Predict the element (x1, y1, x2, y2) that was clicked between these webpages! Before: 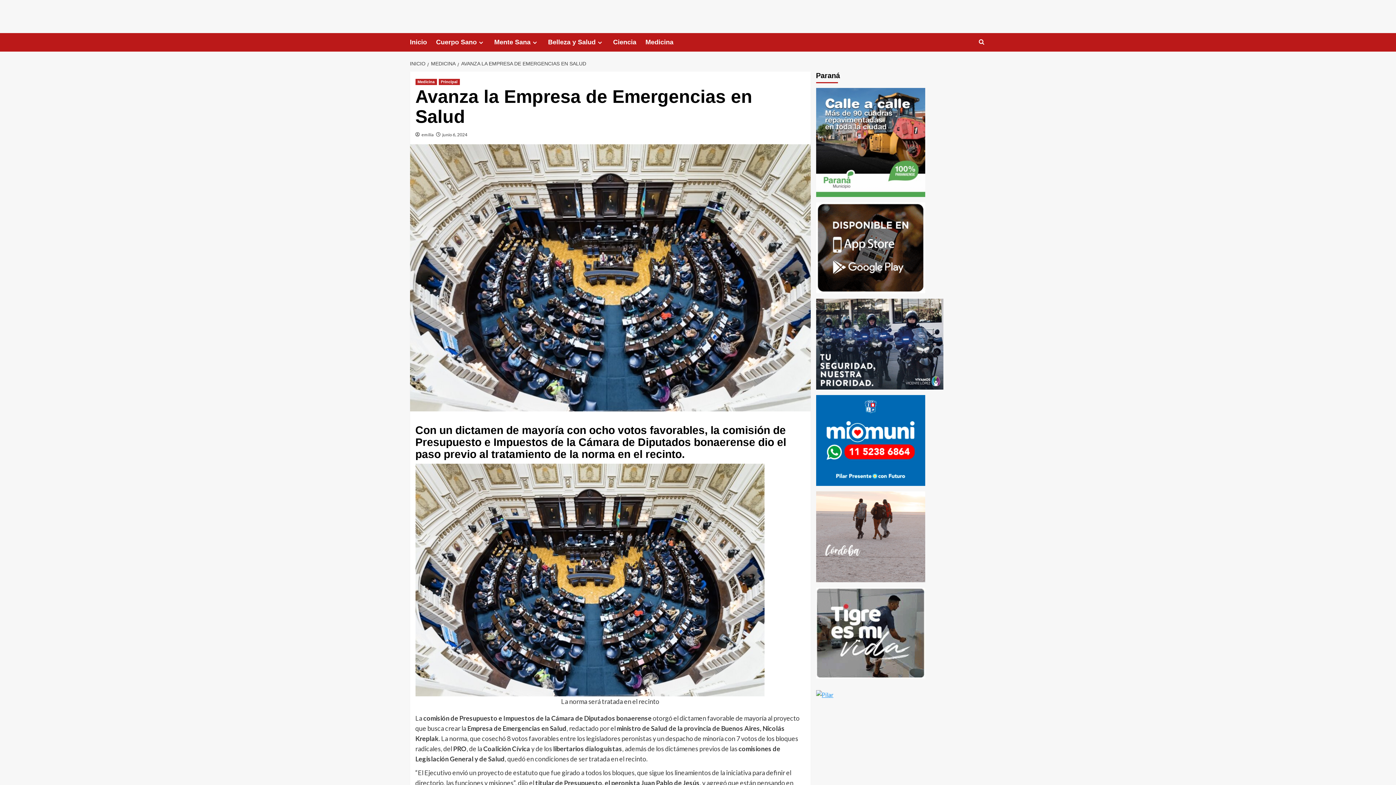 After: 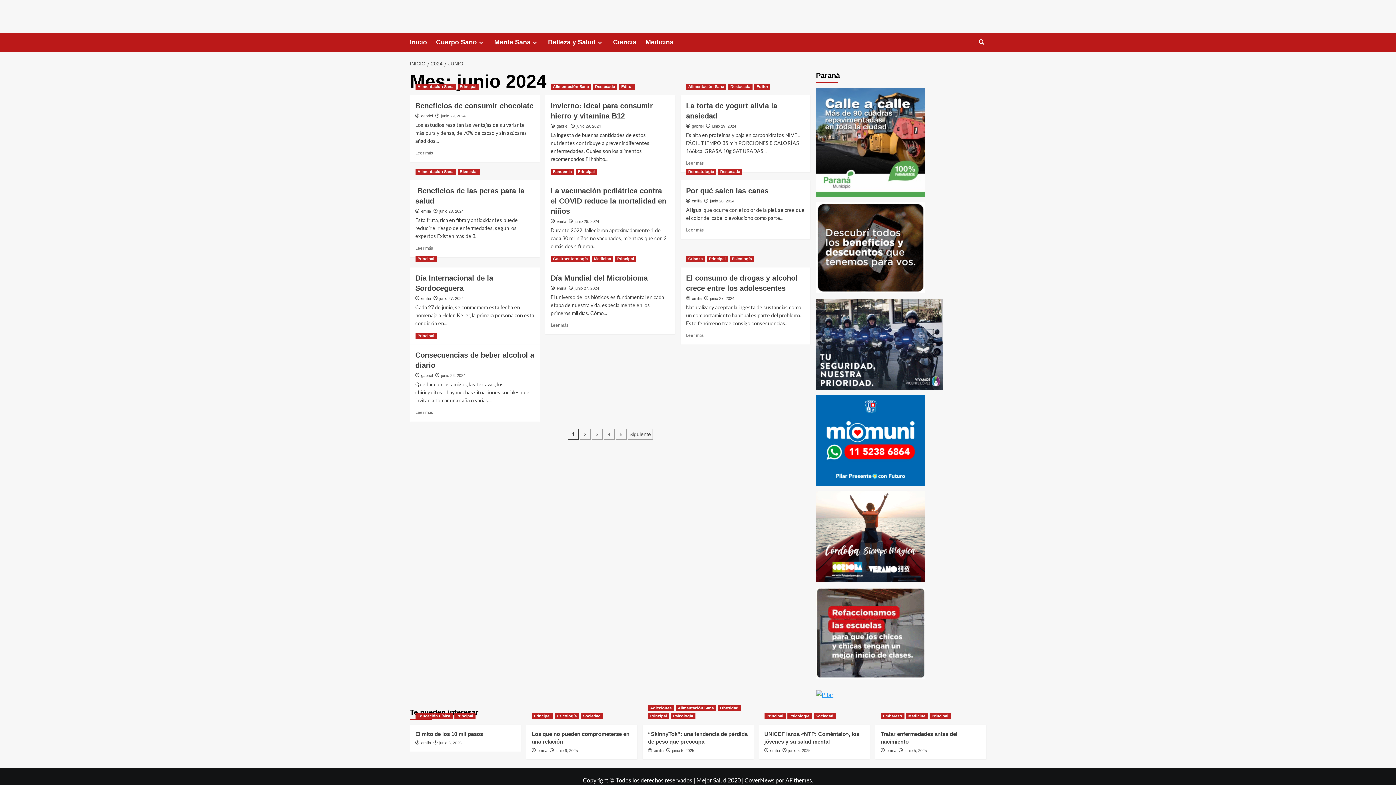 Action: label: junio 6, 2024 bbox: (442, 132, 467, 137)